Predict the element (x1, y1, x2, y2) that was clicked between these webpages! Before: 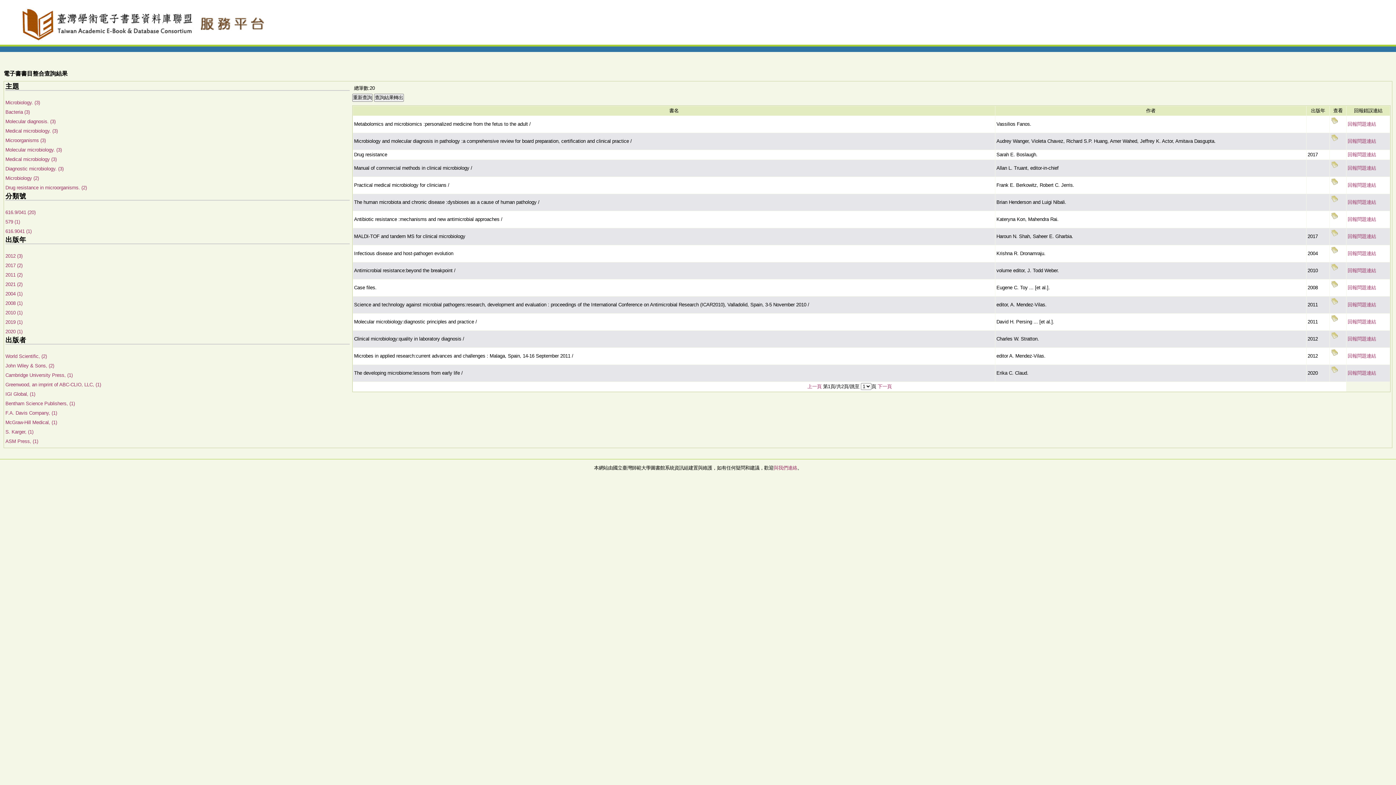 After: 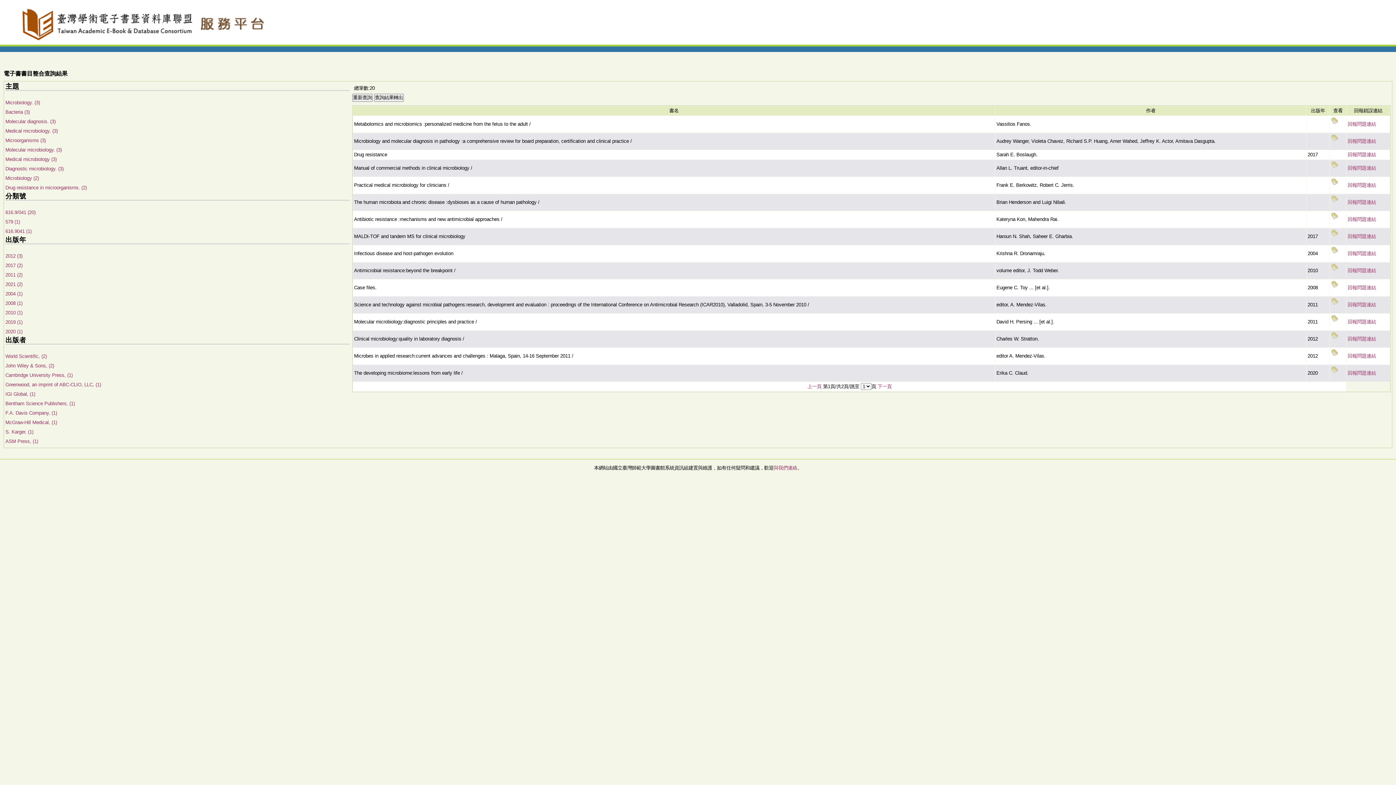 Action: bbox: (1331, 161, 1338, 168)